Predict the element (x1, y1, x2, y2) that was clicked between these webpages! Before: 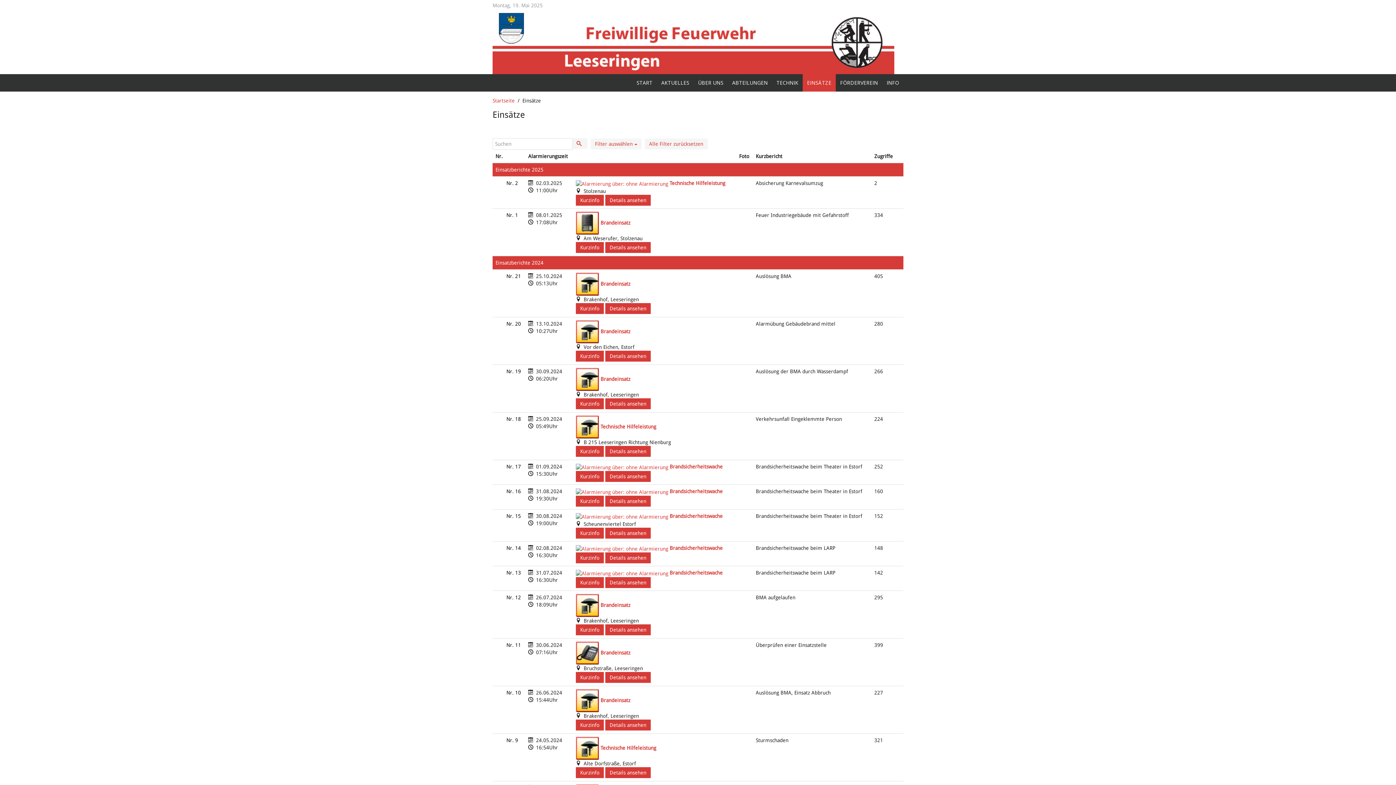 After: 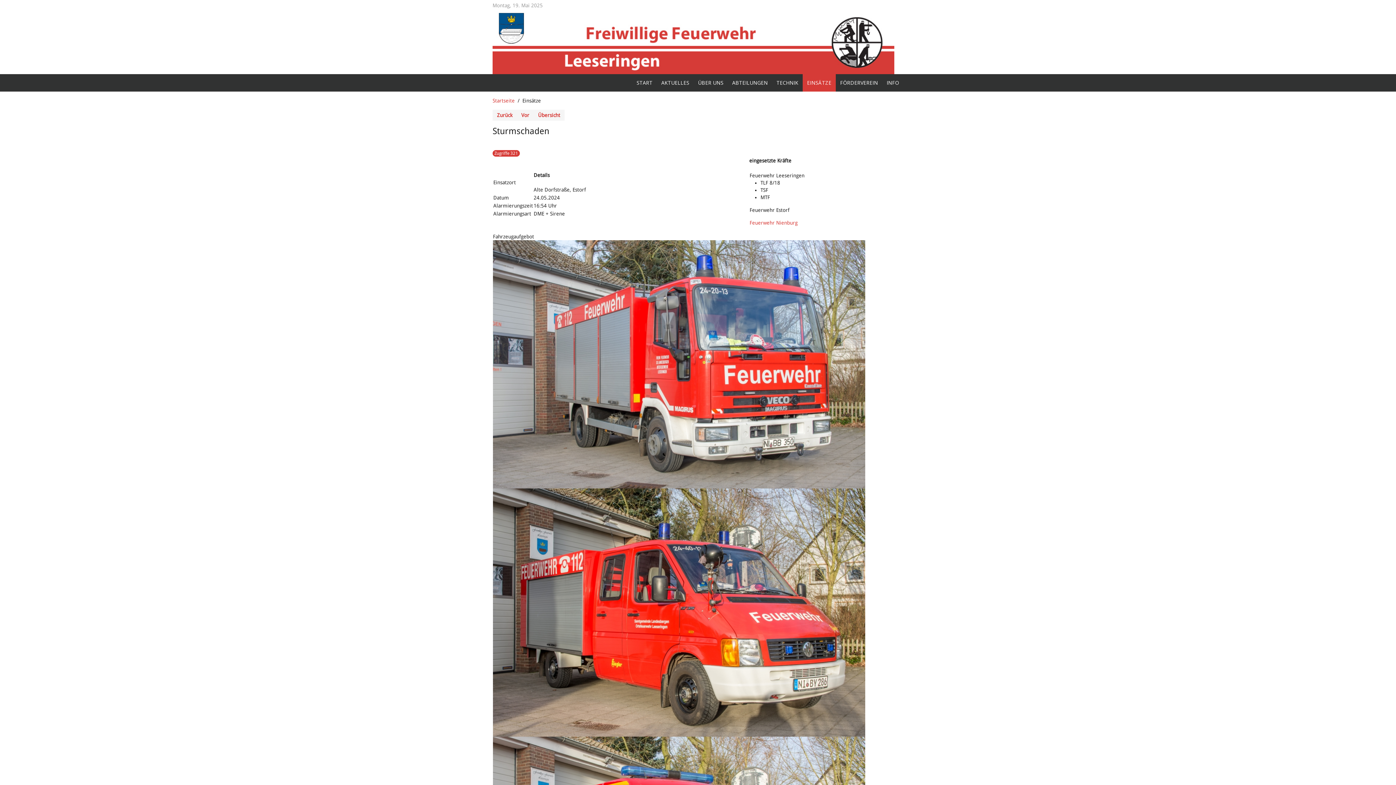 Action: bbox: (576, 745, 656, 751) label:  Technische Hilfeleistung